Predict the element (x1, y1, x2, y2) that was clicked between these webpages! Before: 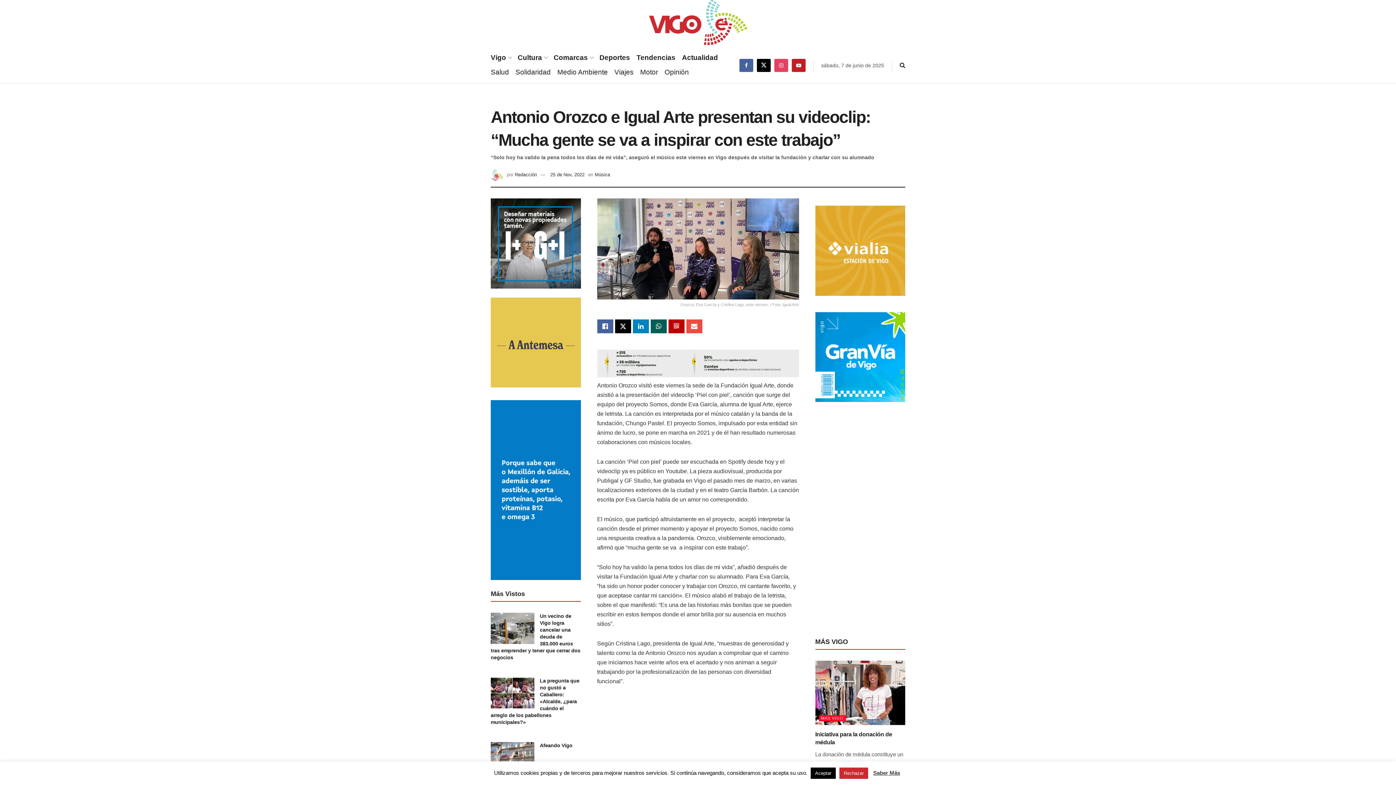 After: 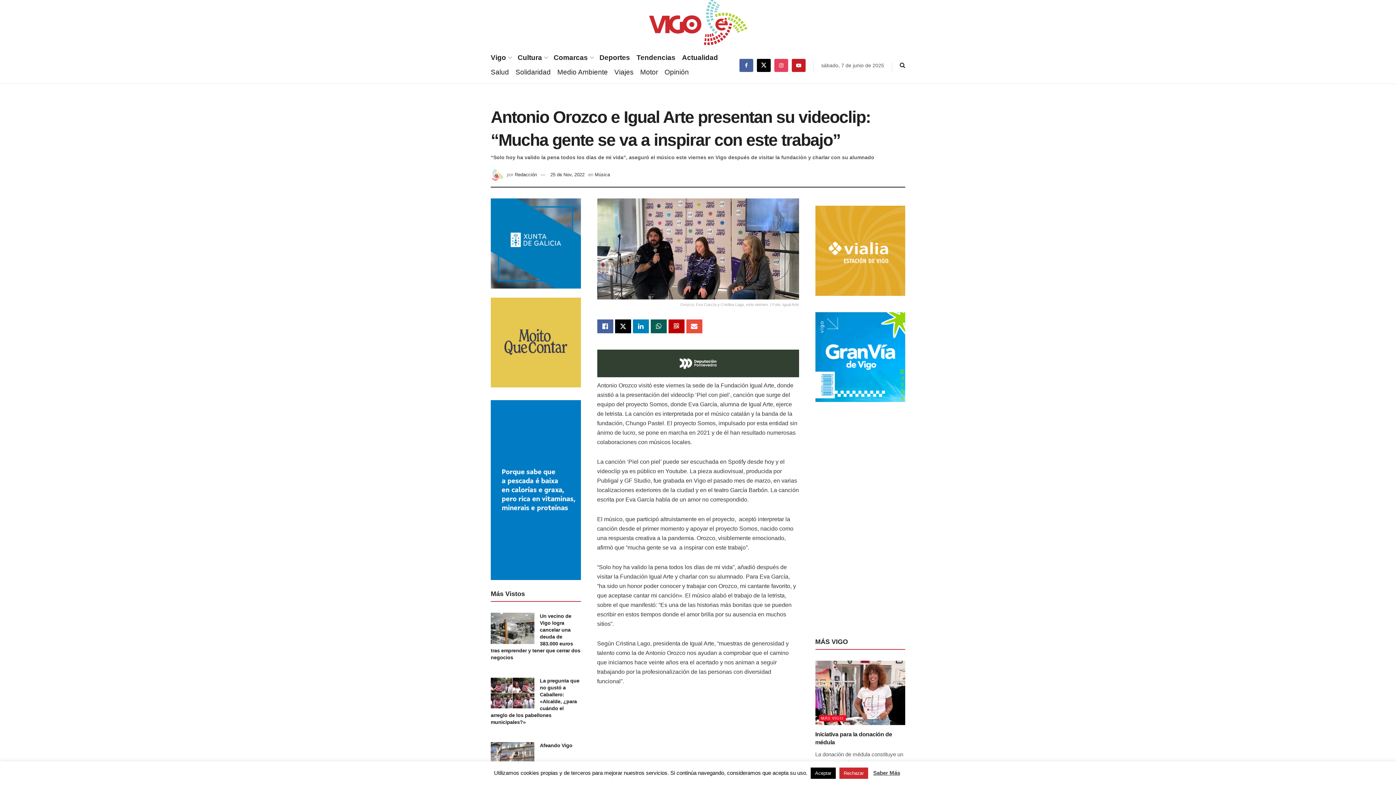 Action: bbox: (597, 360, 799, 366)